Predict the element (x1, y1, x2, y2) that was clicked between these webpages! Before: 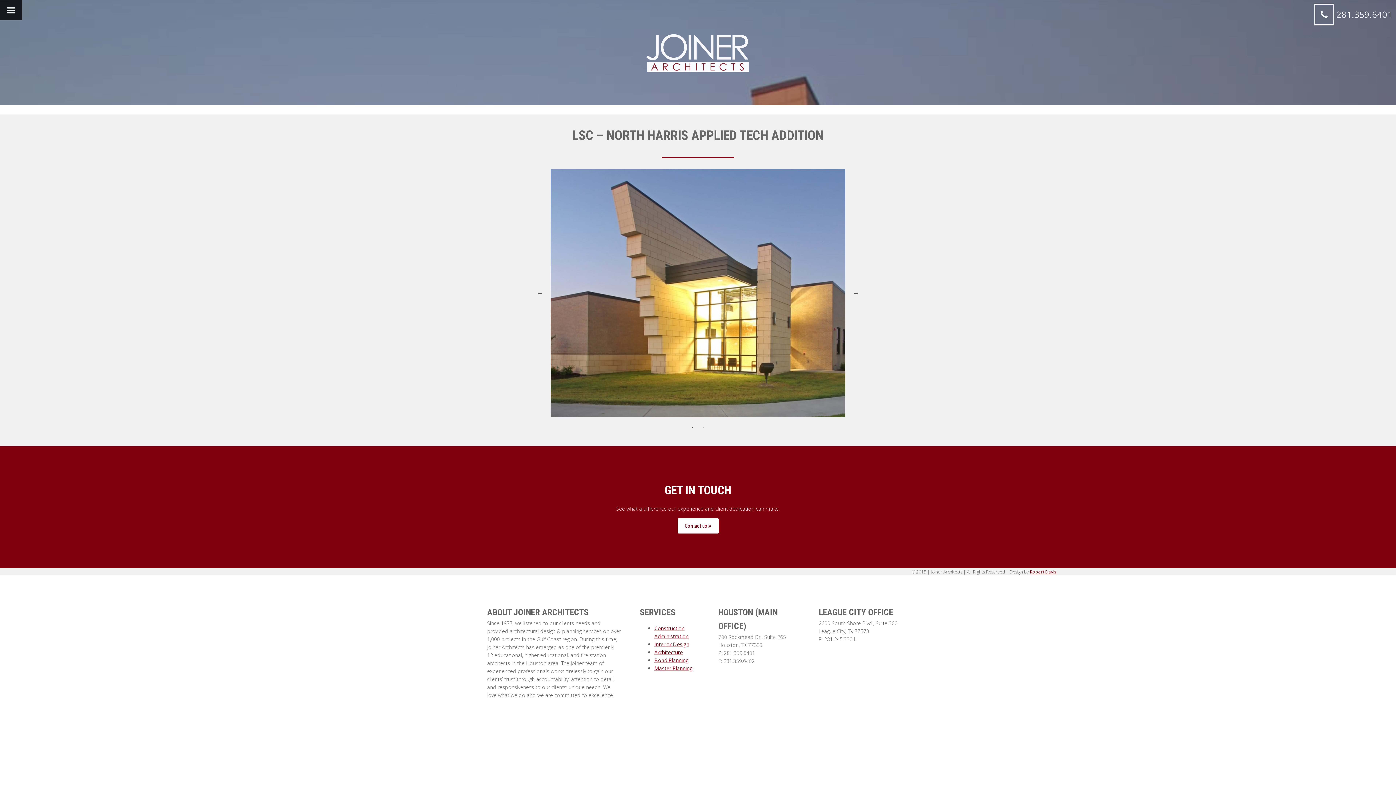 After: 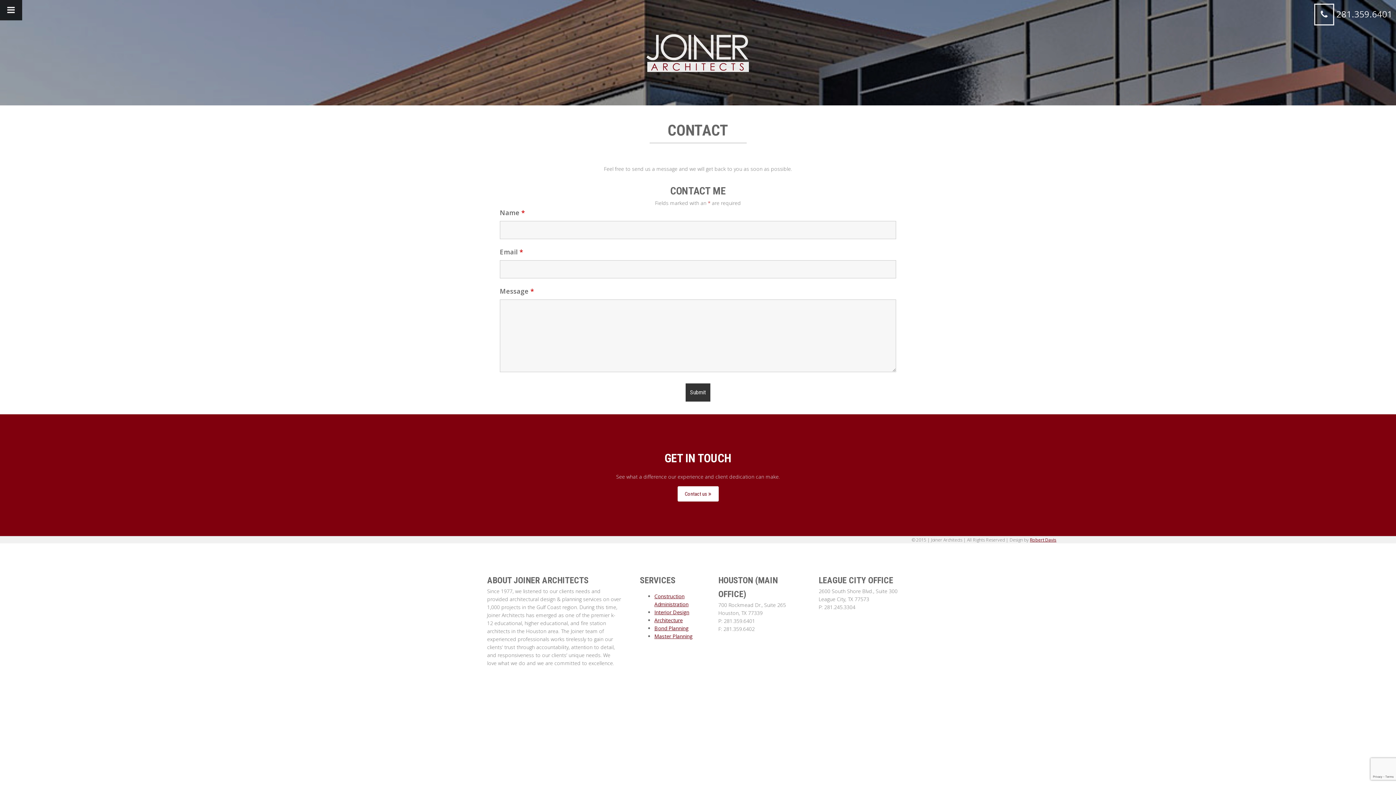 Action: label: Contact us  bbox: (677, 518, 718, 533)